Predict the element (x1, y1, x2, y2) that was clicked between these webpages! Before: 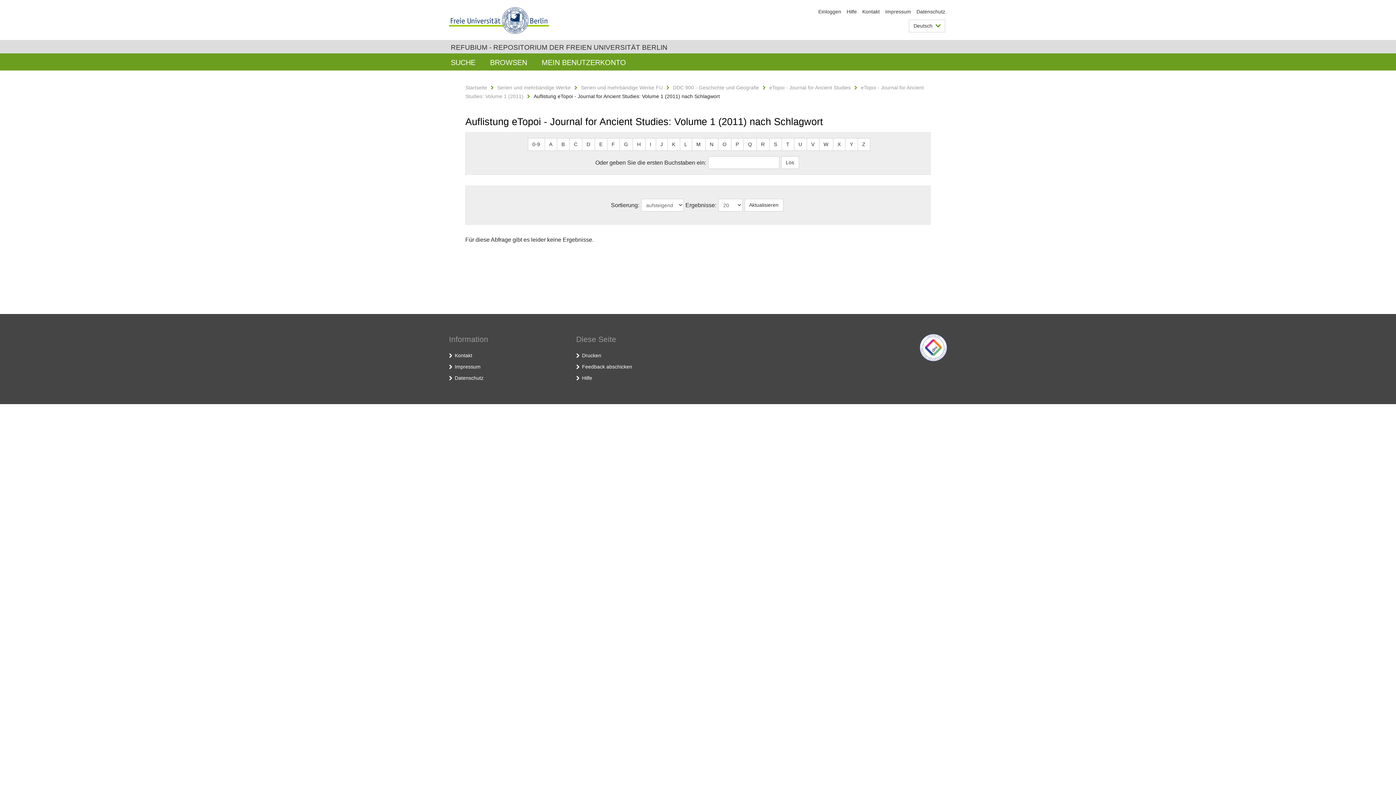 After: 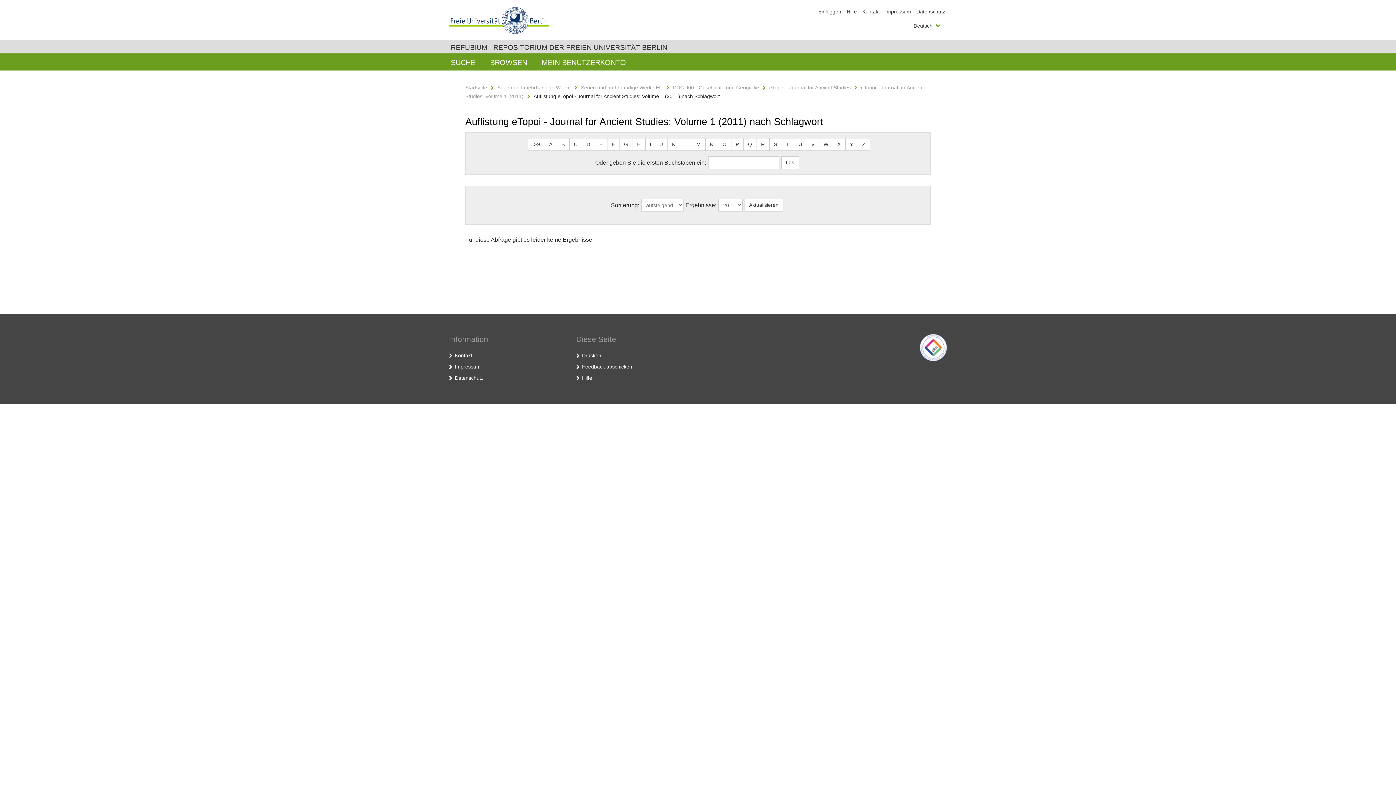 Action: bbox: (857, 138, 870, 150) label: Z